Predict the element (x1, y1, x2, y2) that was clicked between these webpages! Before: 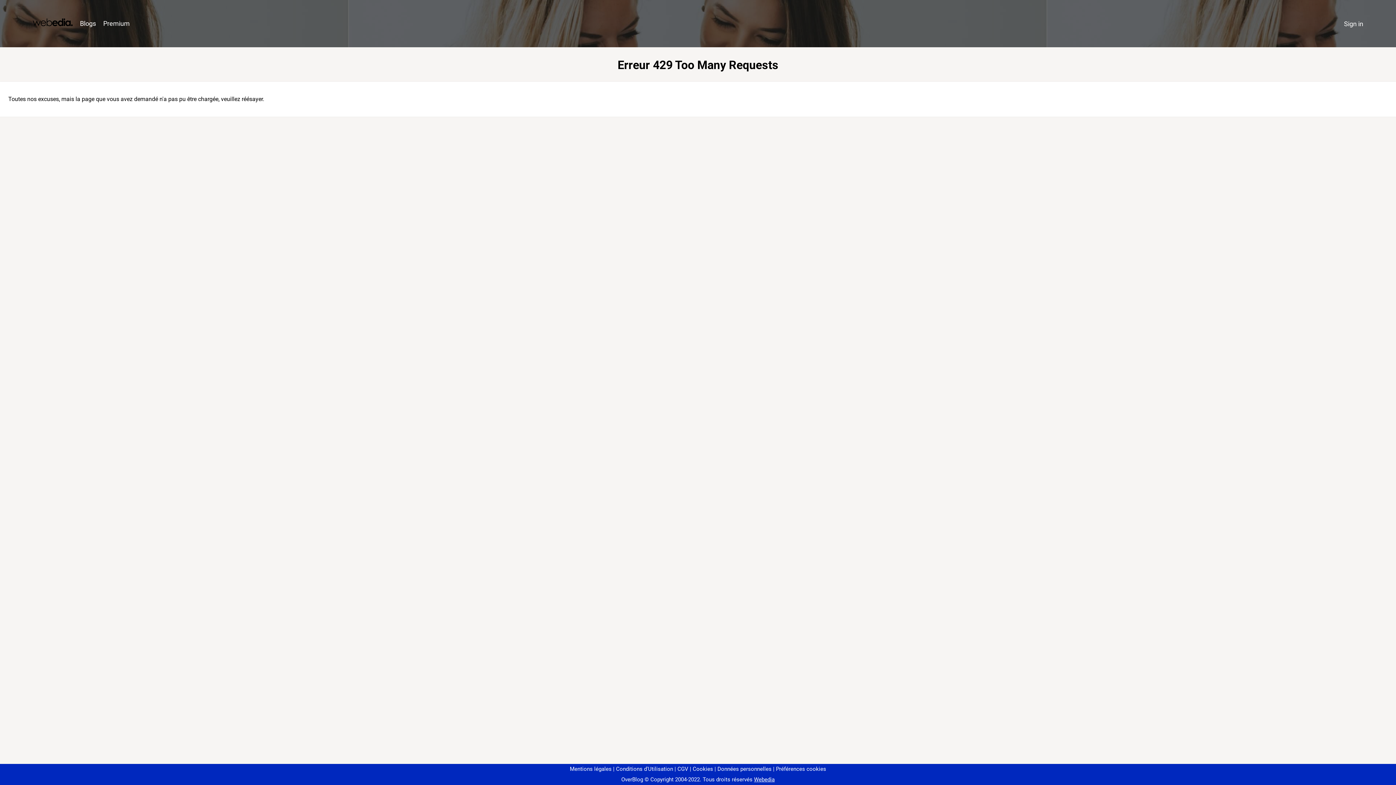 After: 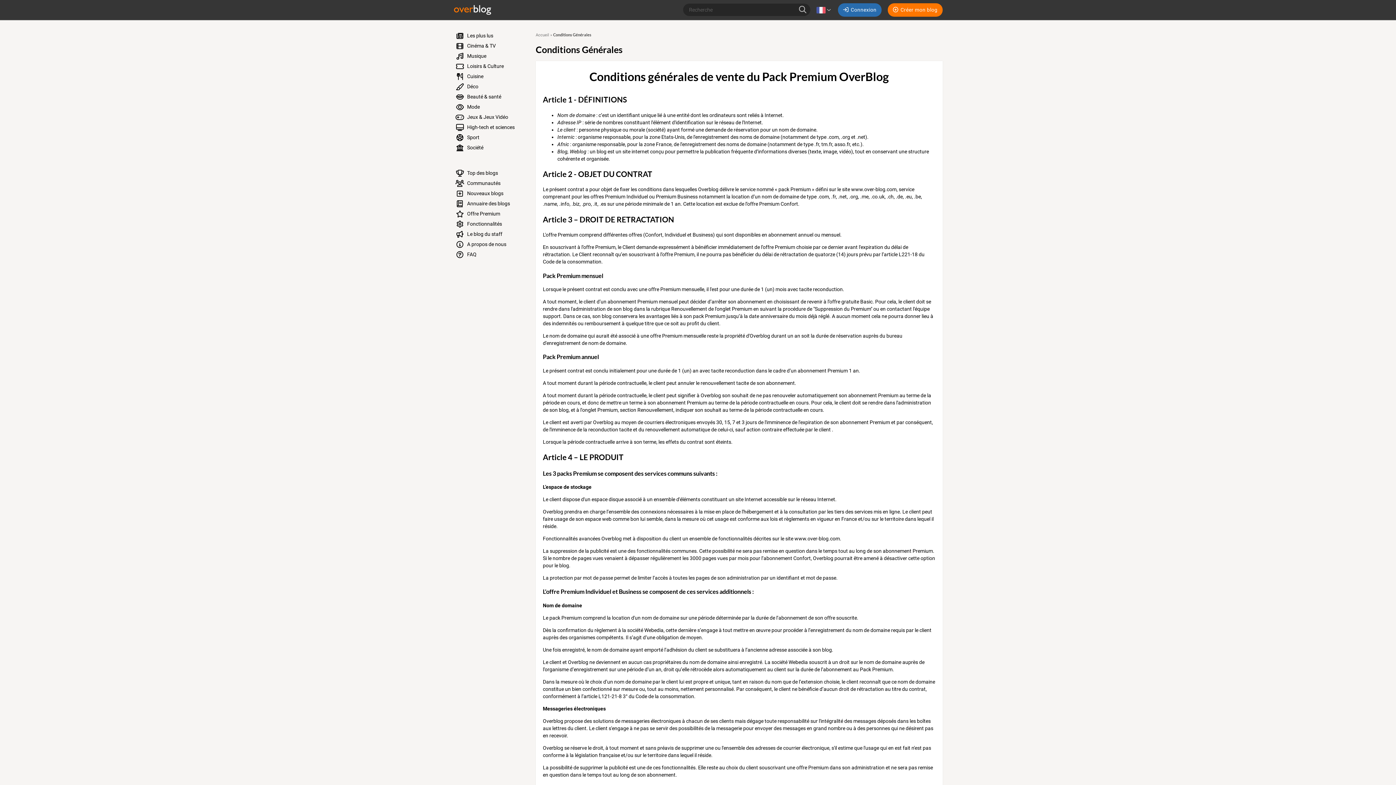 Action: label: CGV bbox: (674, 766, 688, 772)